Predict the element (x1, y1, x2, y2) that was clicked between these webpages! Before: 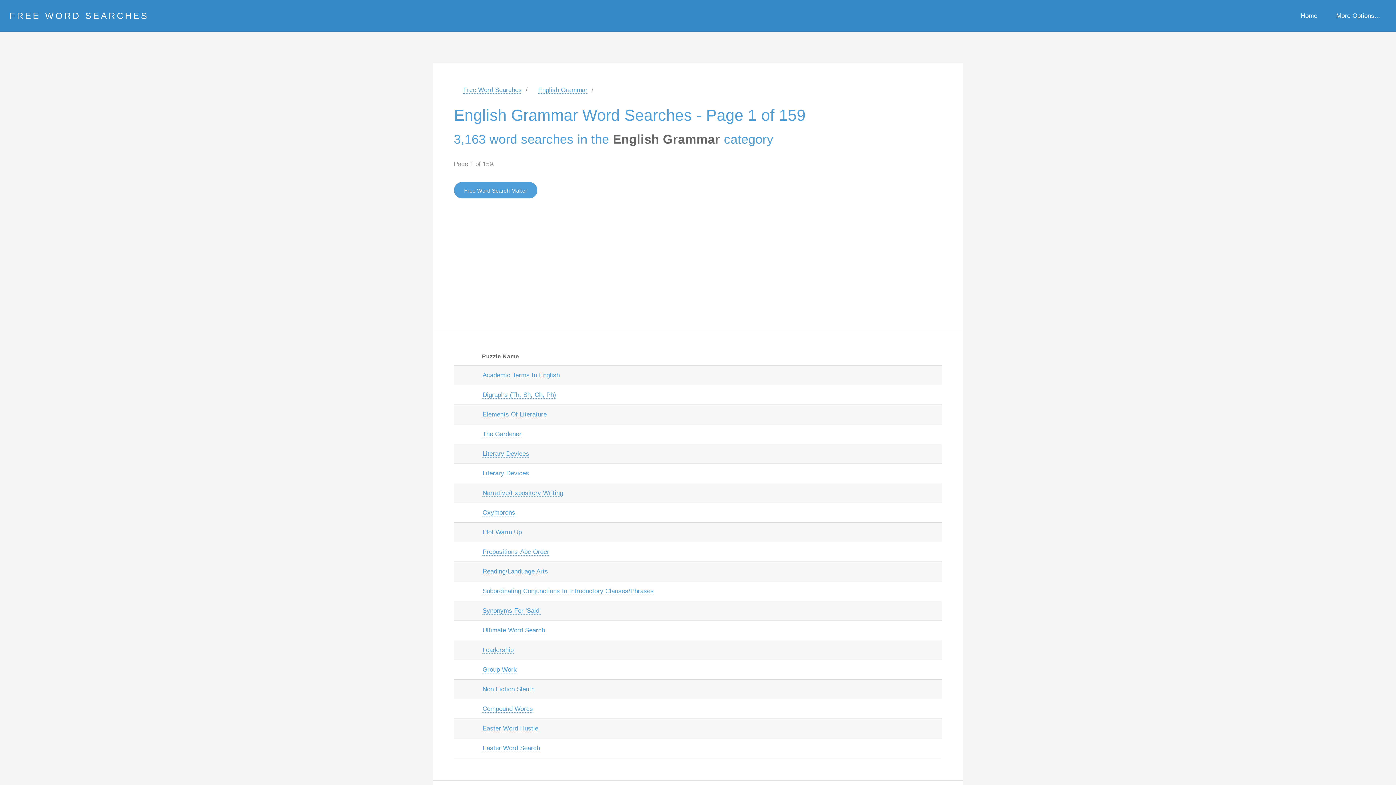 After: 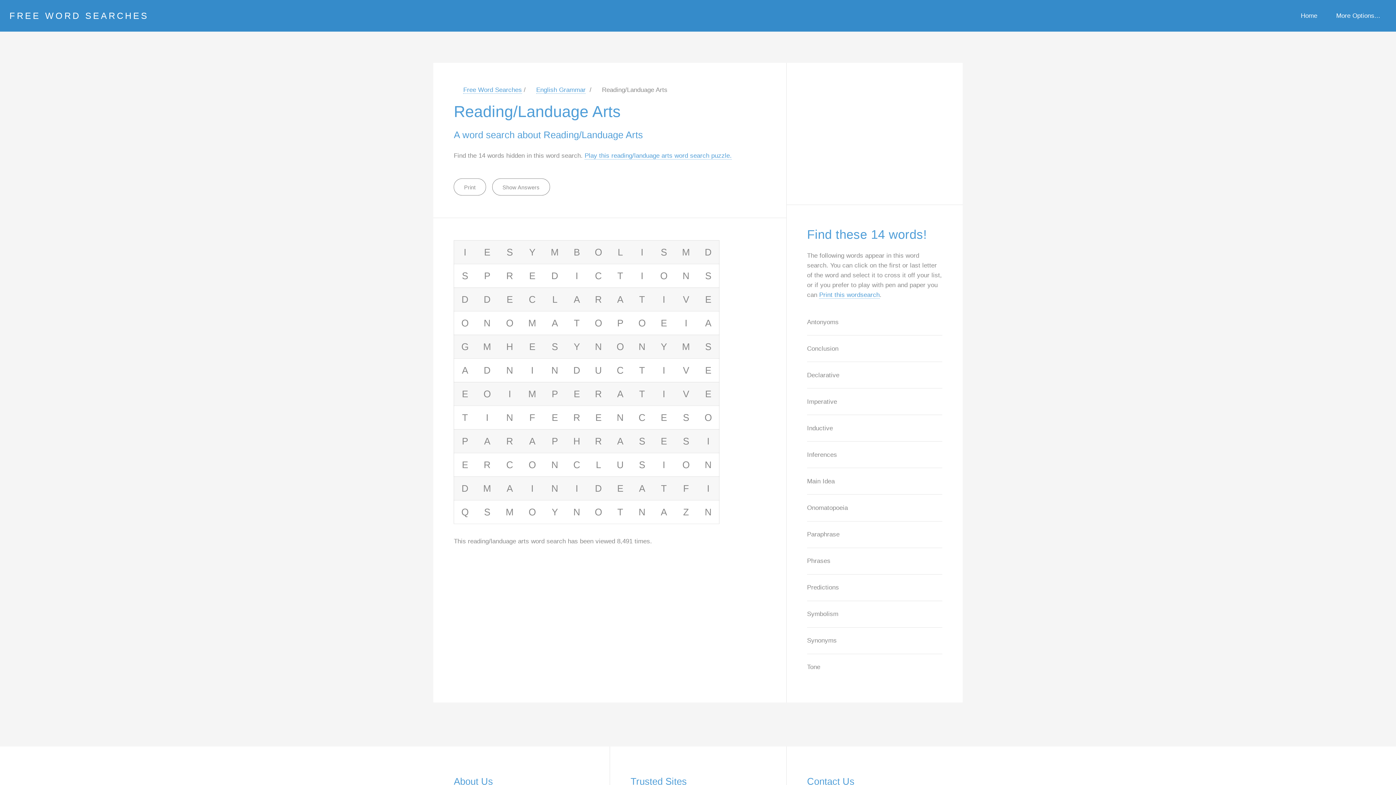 Action: bbox: (482, 568, 548, 575) label: Reading/Landuage Arts